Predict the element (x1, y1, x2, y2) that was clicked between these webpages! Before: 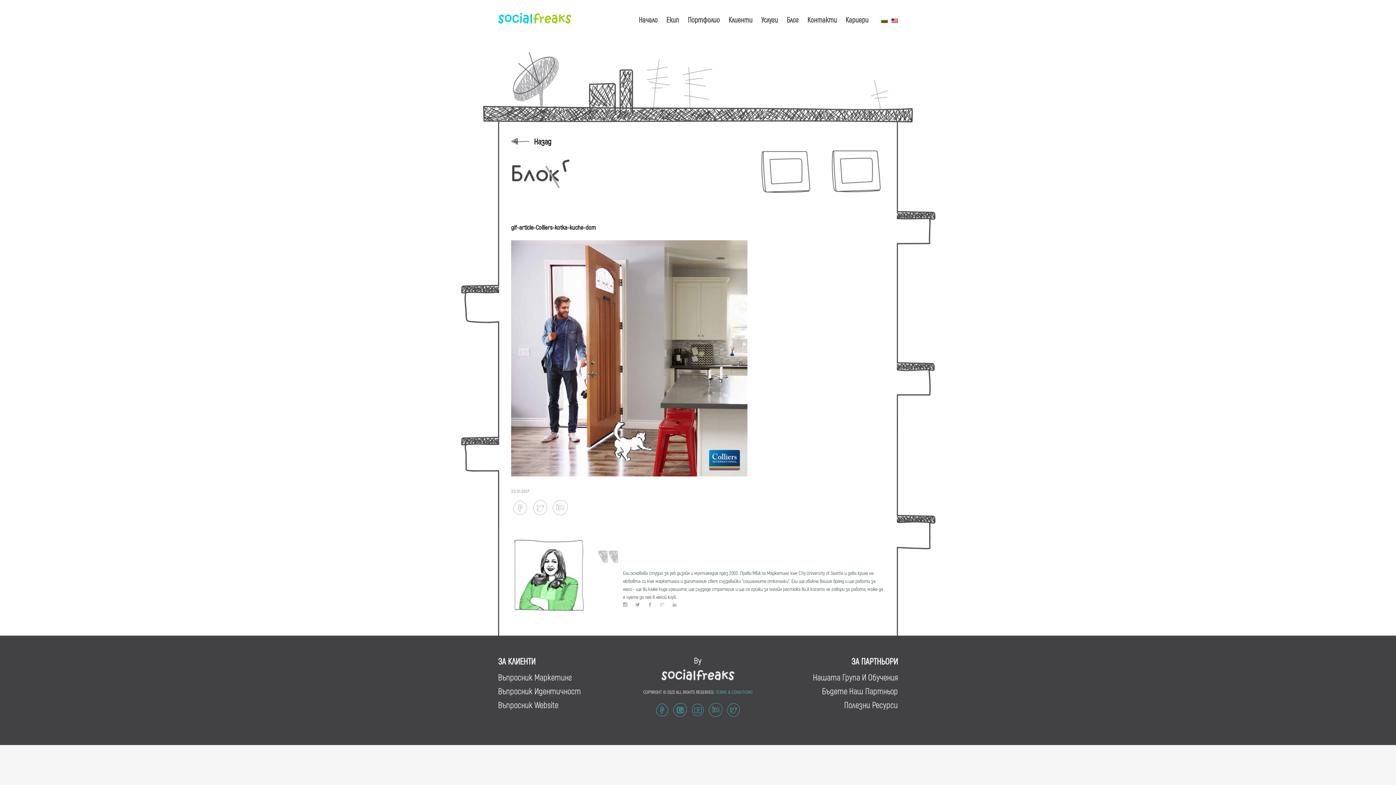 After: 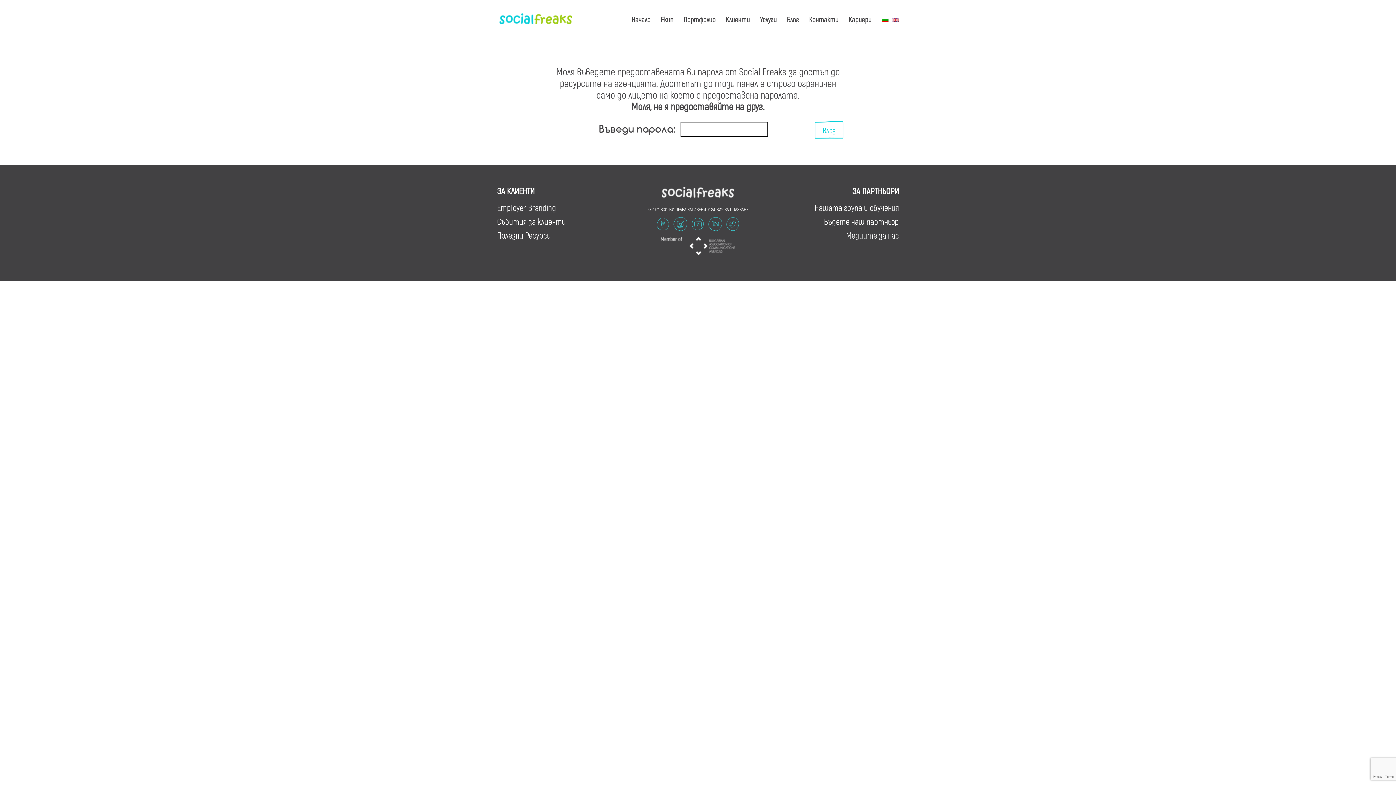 Action: label: Полезни Ресурси bbox: (767, 700, 898, 710)